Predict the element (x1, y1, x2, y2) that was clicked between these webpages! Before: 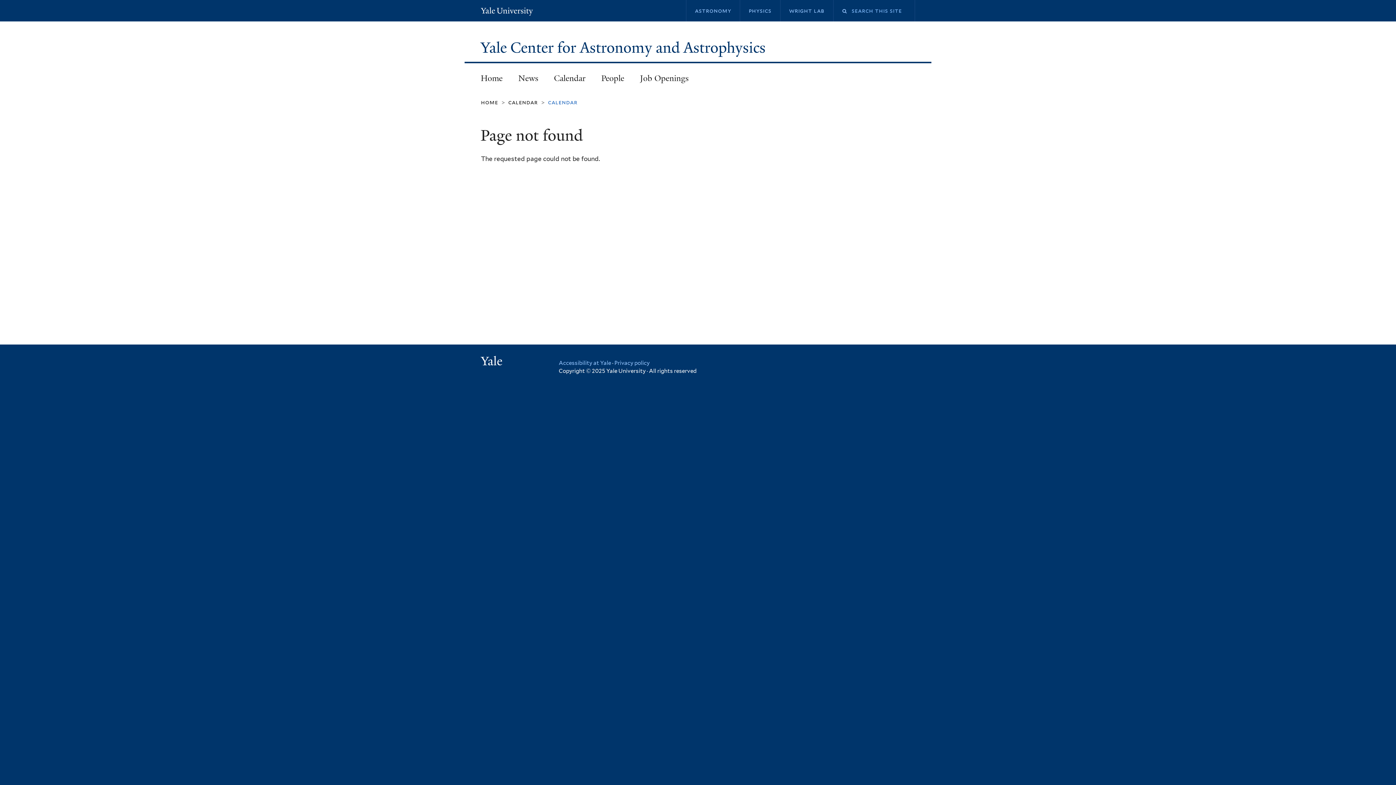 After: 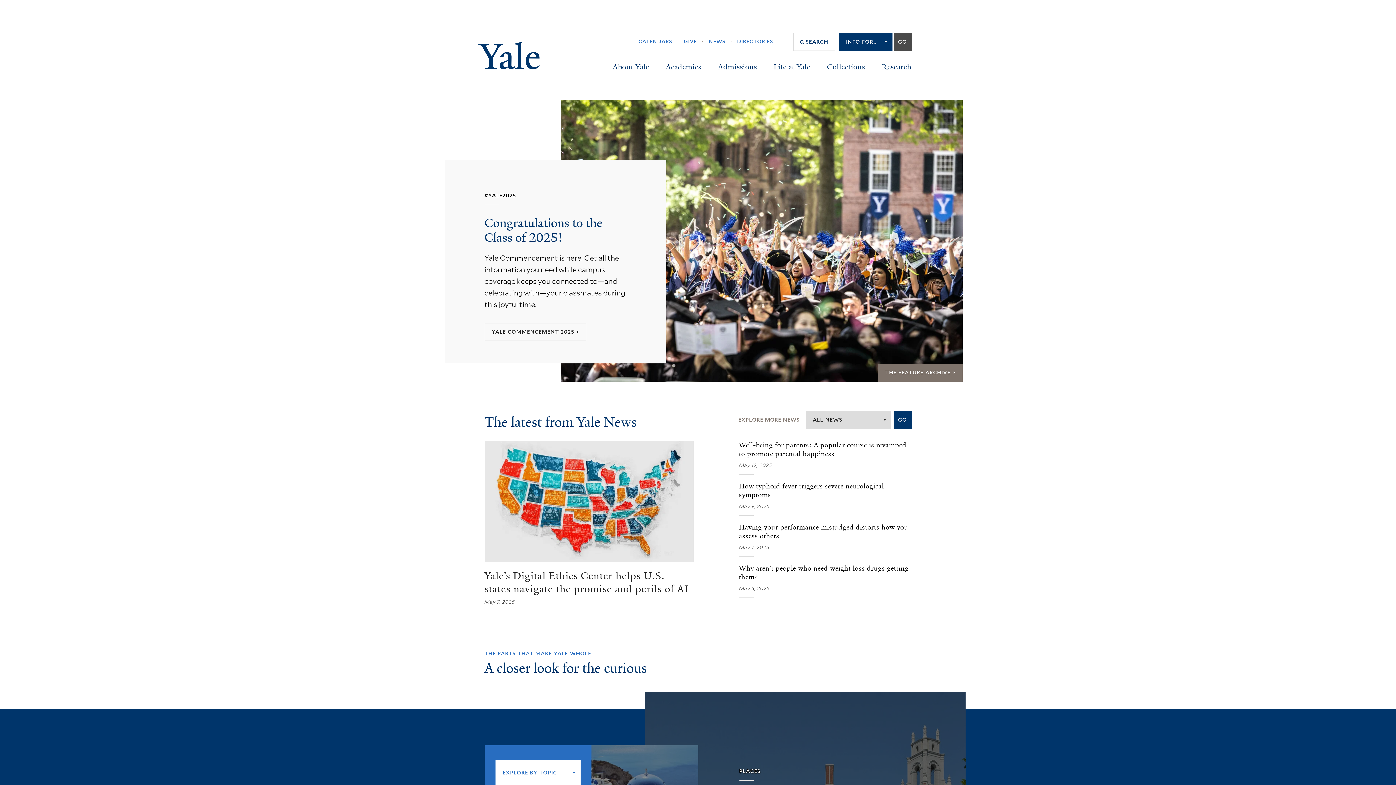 Action: bbox: (481, 6, 533, 15) label: Yale University